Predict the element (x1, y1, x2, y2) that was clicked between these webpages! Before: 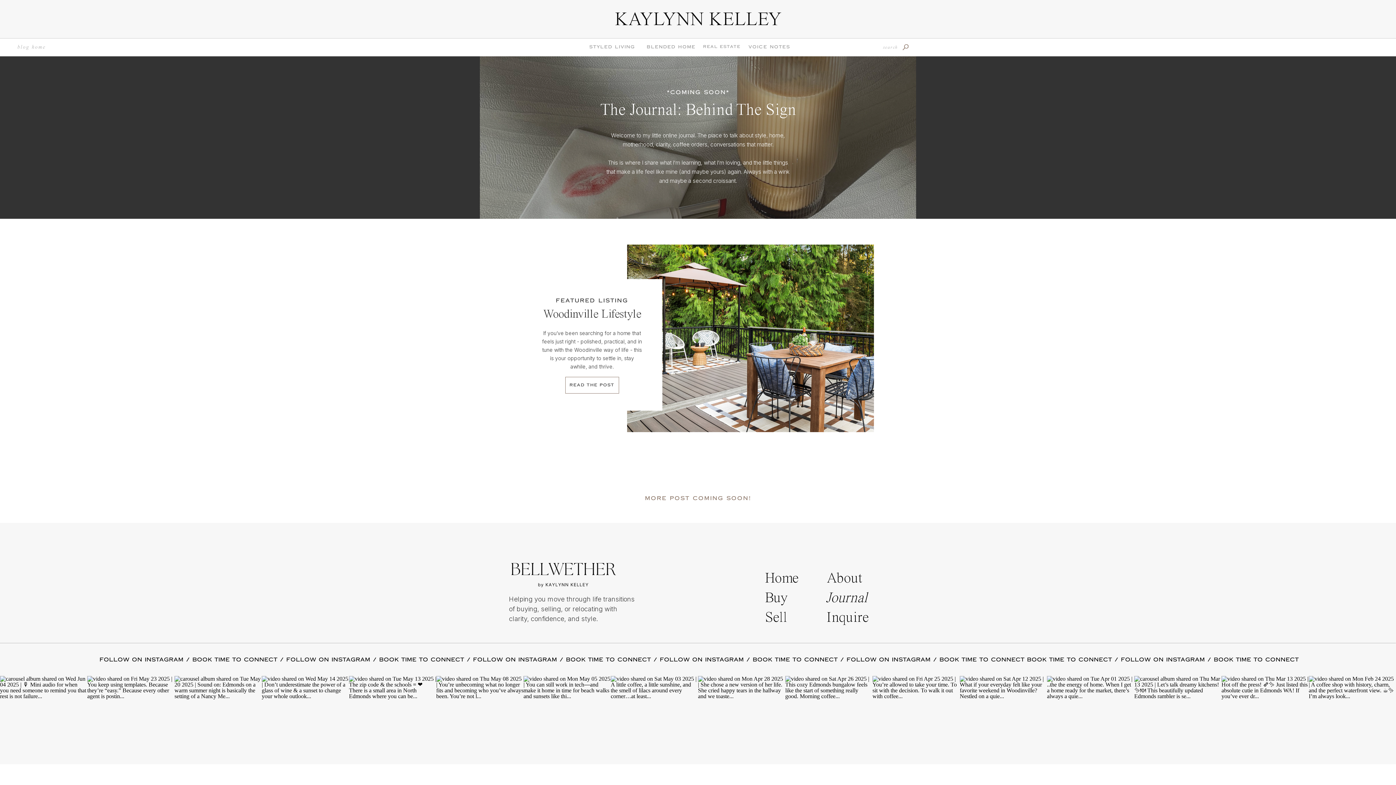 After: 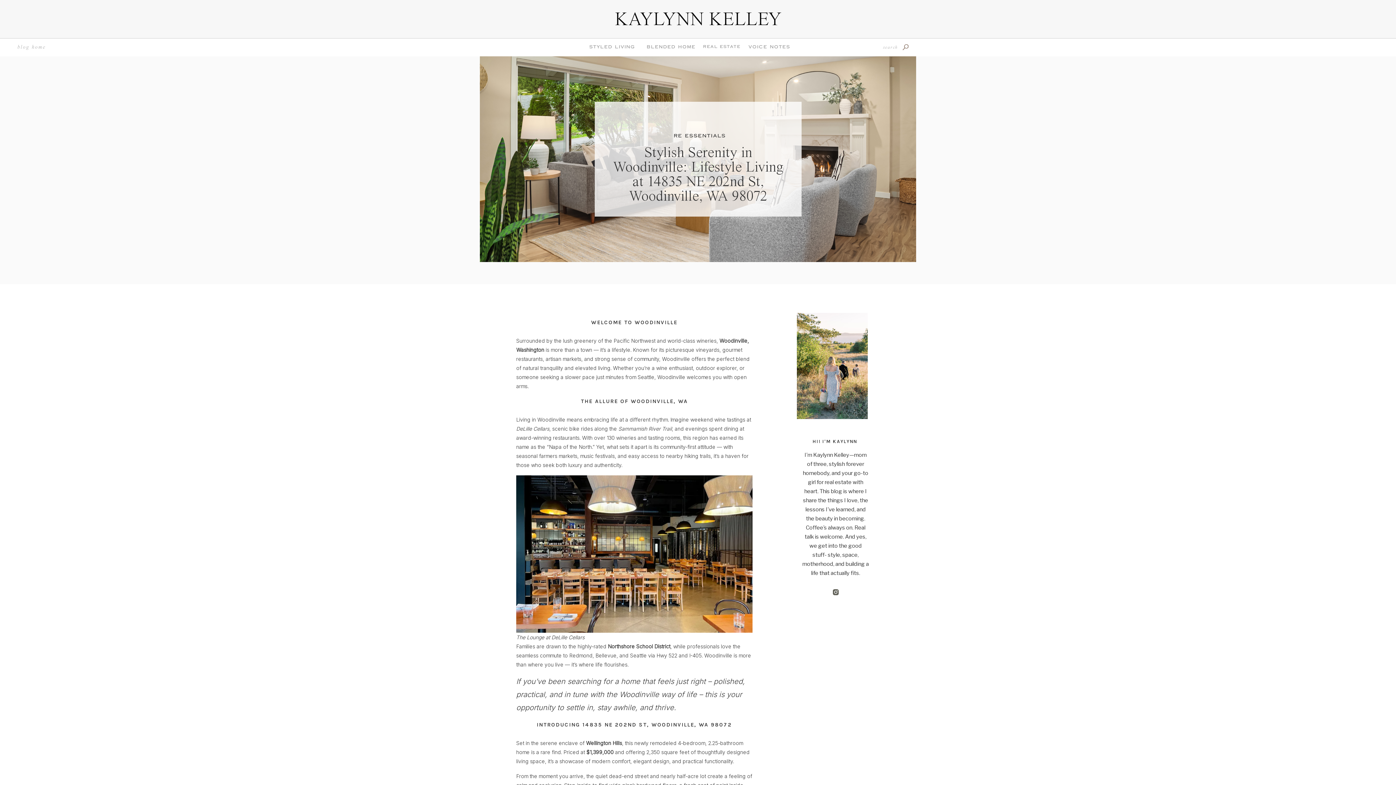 Action: bbox: (566, 382, 618, 388) label: read the post